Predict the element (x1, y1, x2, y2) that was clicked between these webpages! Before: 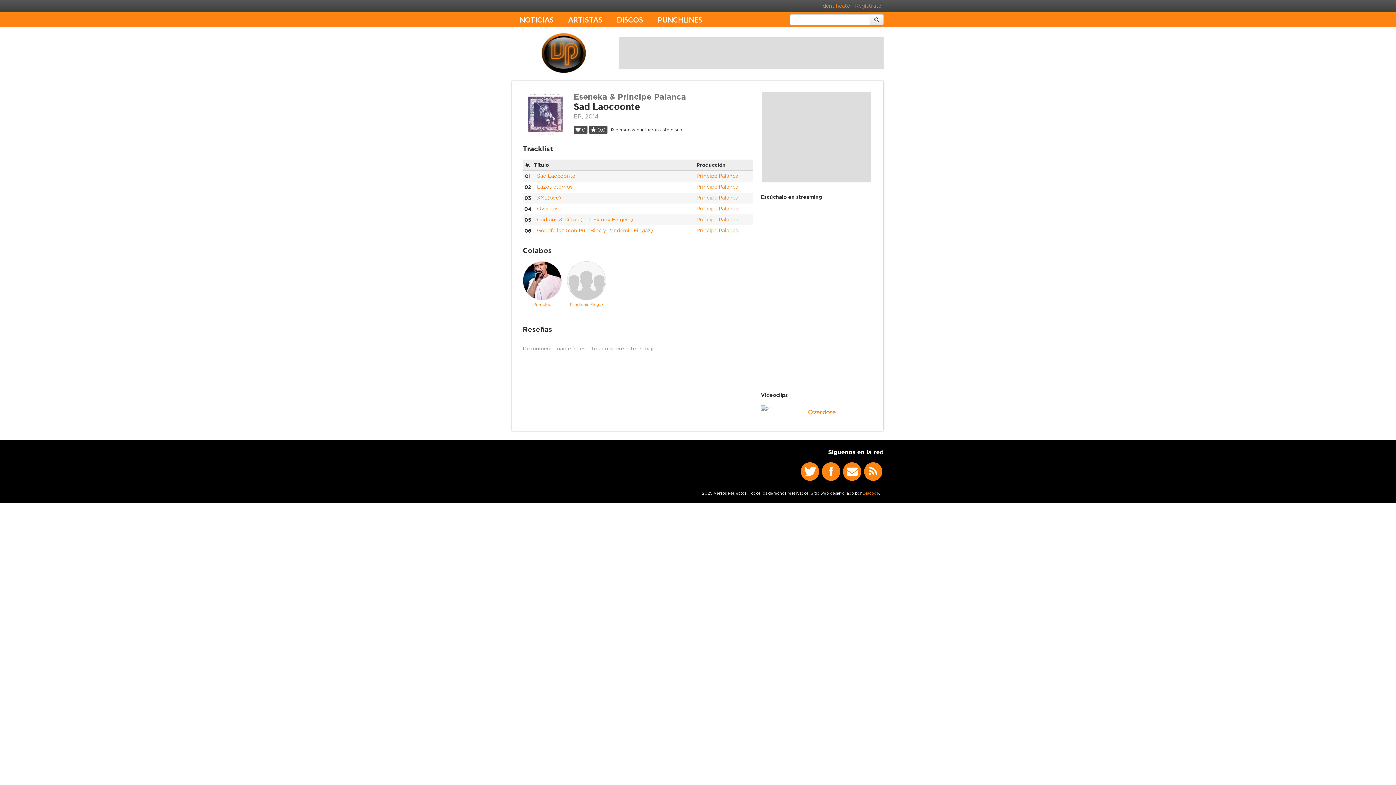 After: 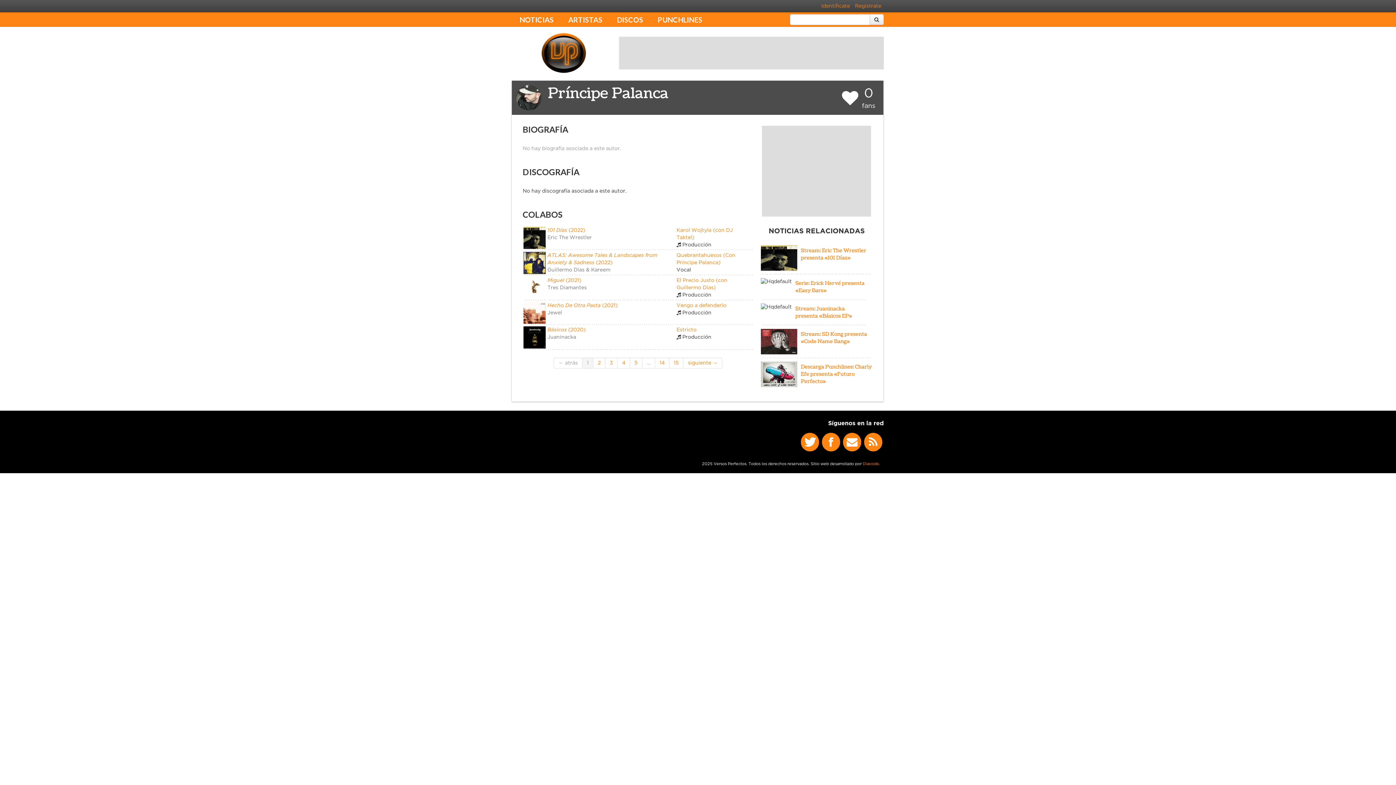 Action: label: Príncipe Palanca bbox: (696, 228, 738, 233)